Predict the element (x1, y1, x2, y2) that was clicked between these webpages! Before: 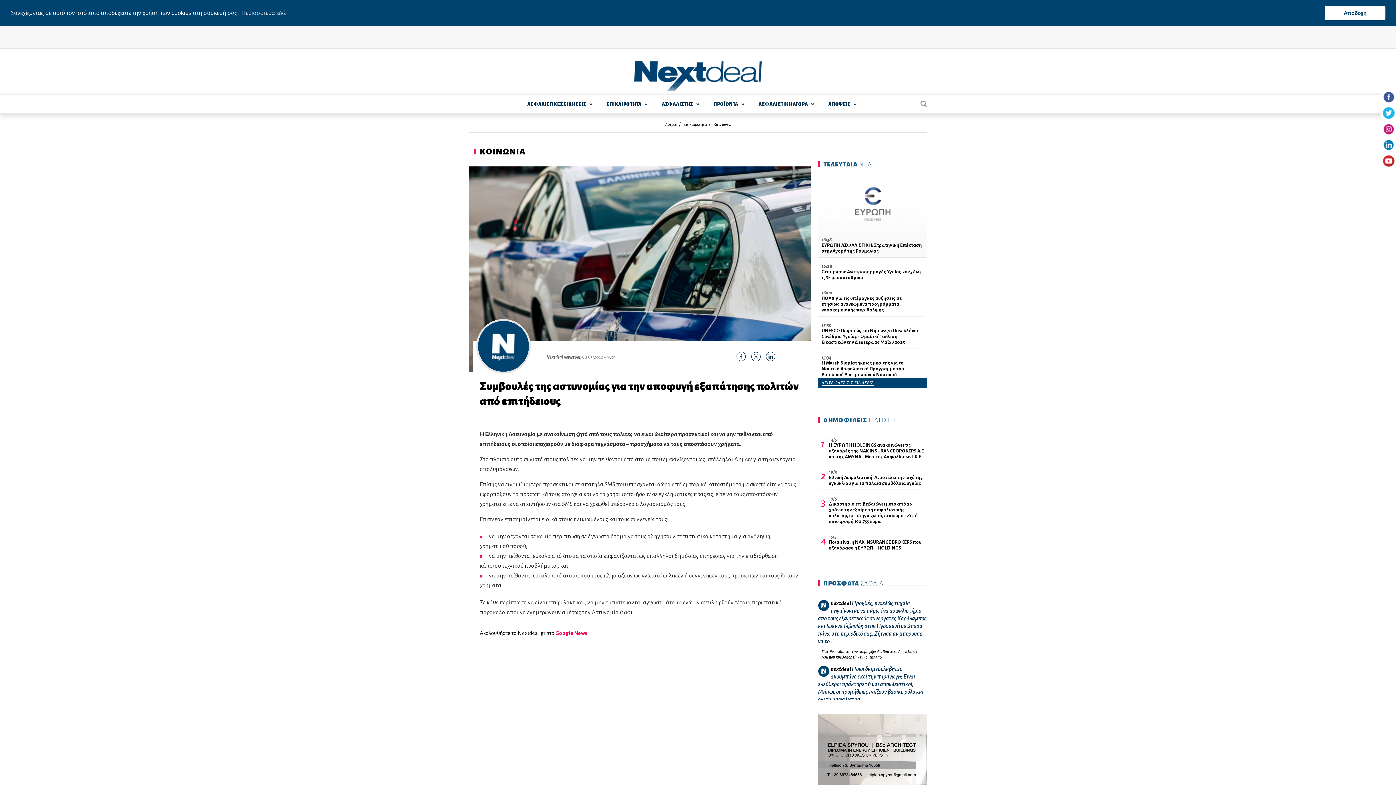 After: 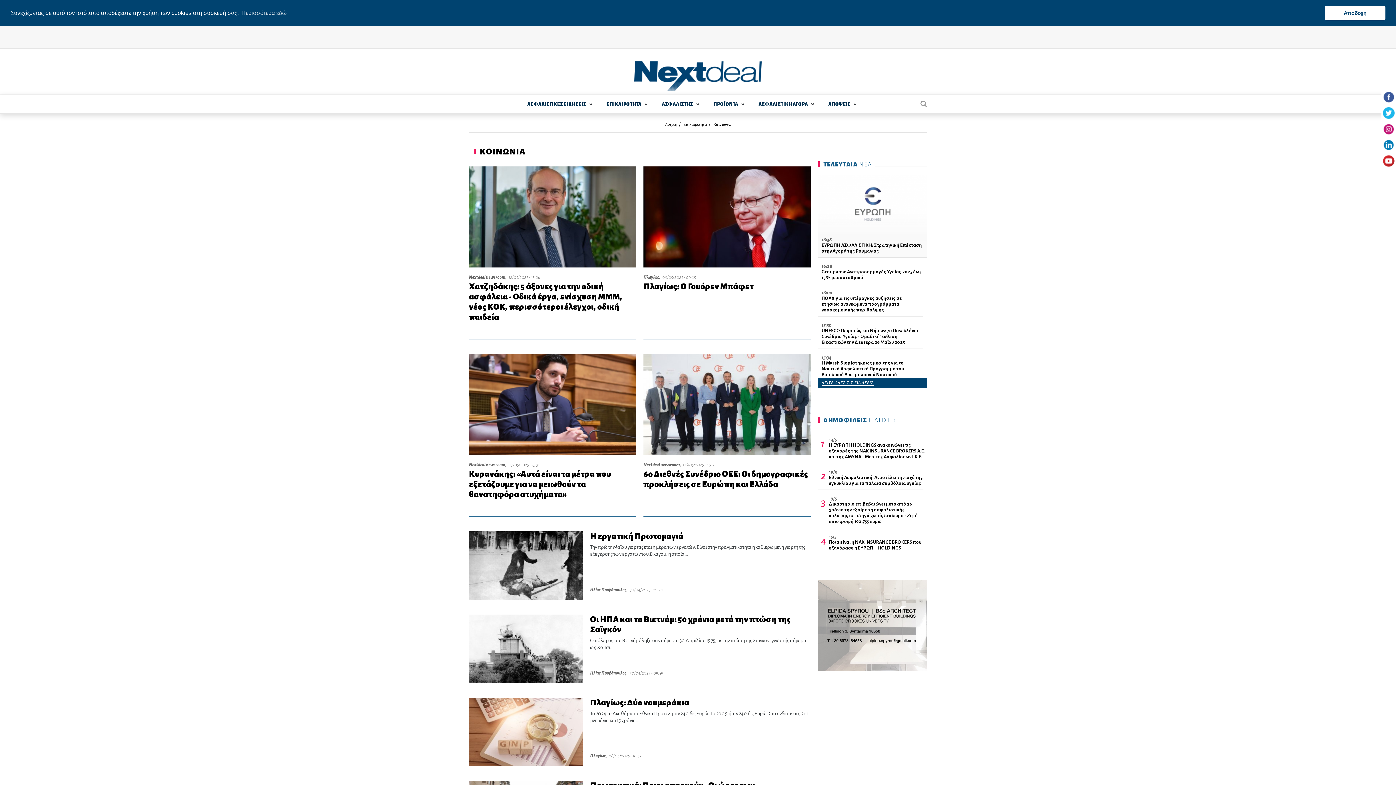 Action: label: Κοινωνία bbox: (713, 122, 731, 126)